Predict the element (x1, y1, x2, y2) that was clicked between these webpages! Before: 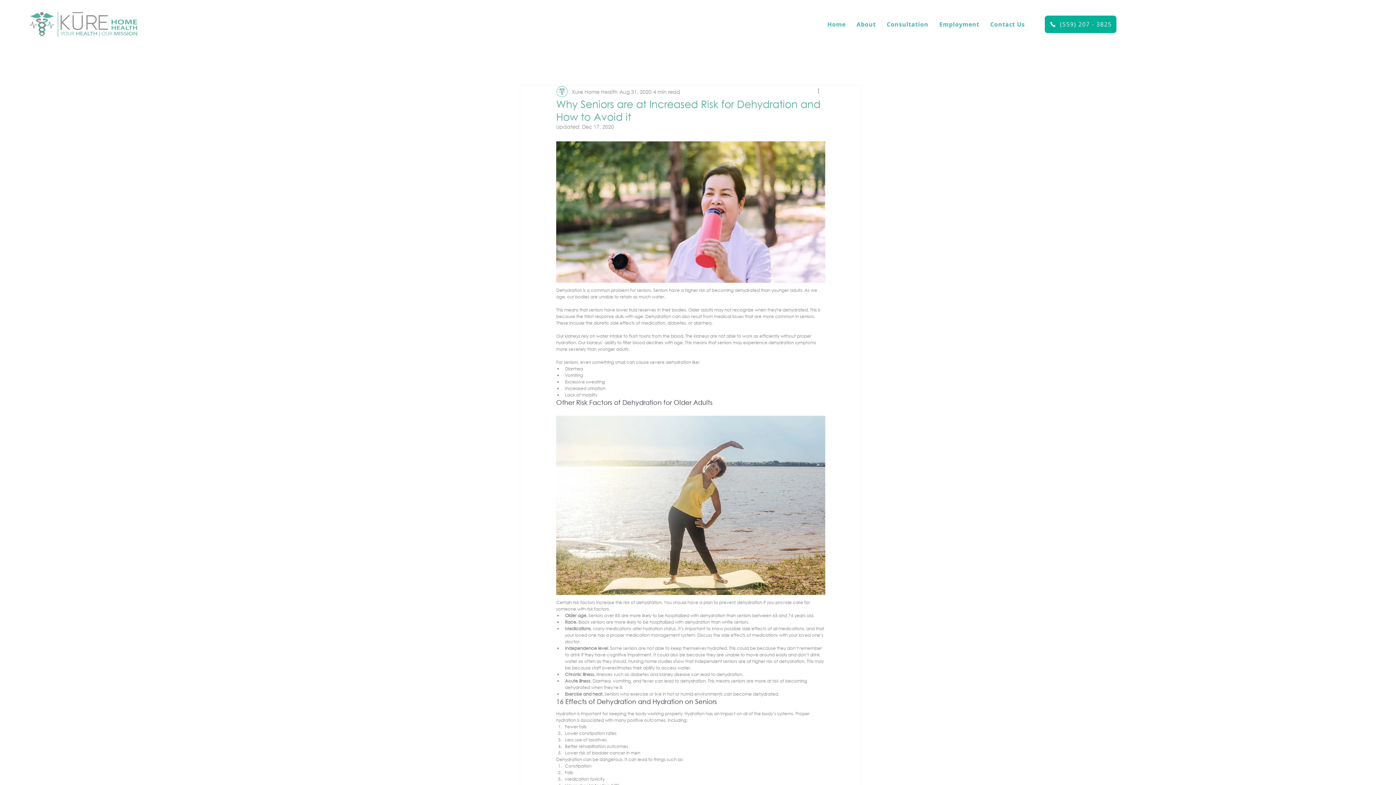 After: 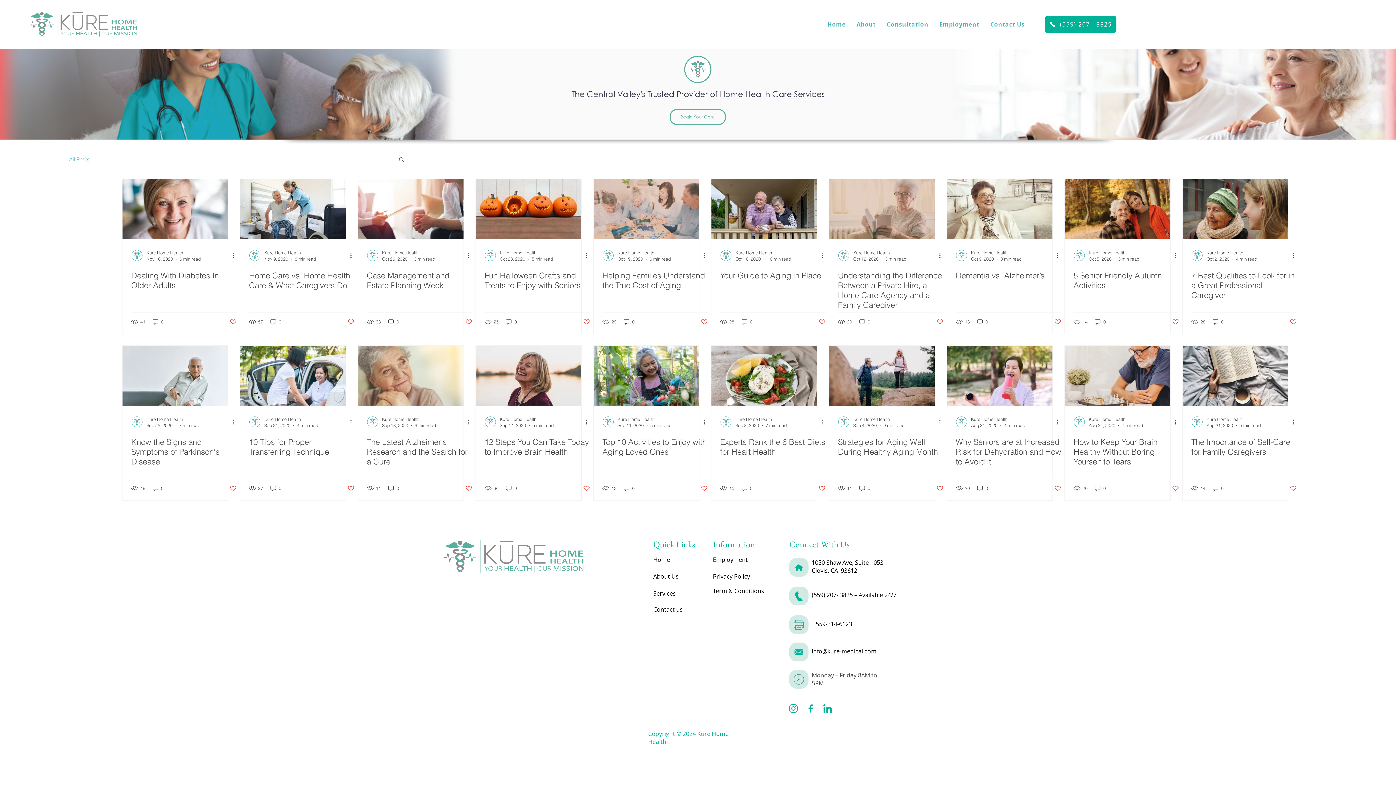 Action: bbox: (520, 59, 540, 67) label: All Posts